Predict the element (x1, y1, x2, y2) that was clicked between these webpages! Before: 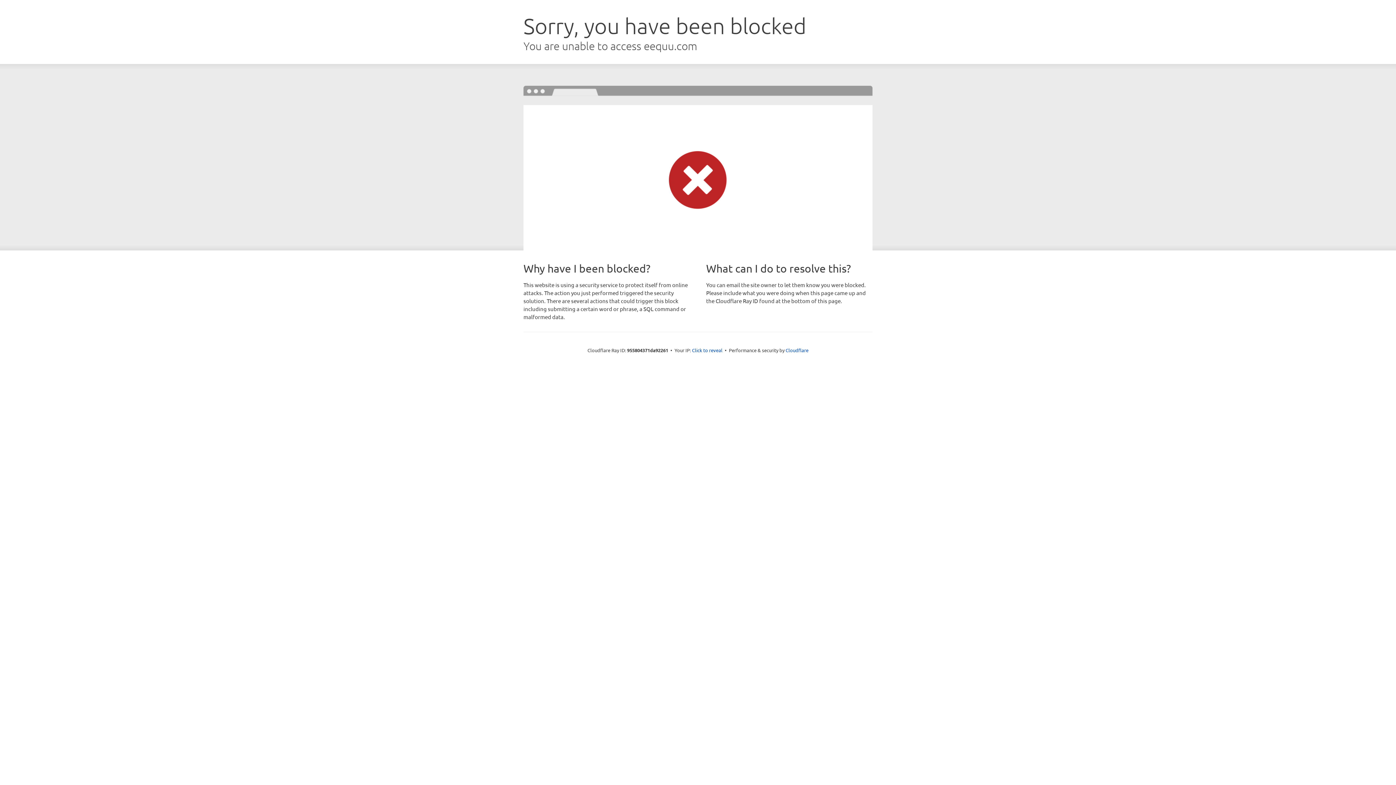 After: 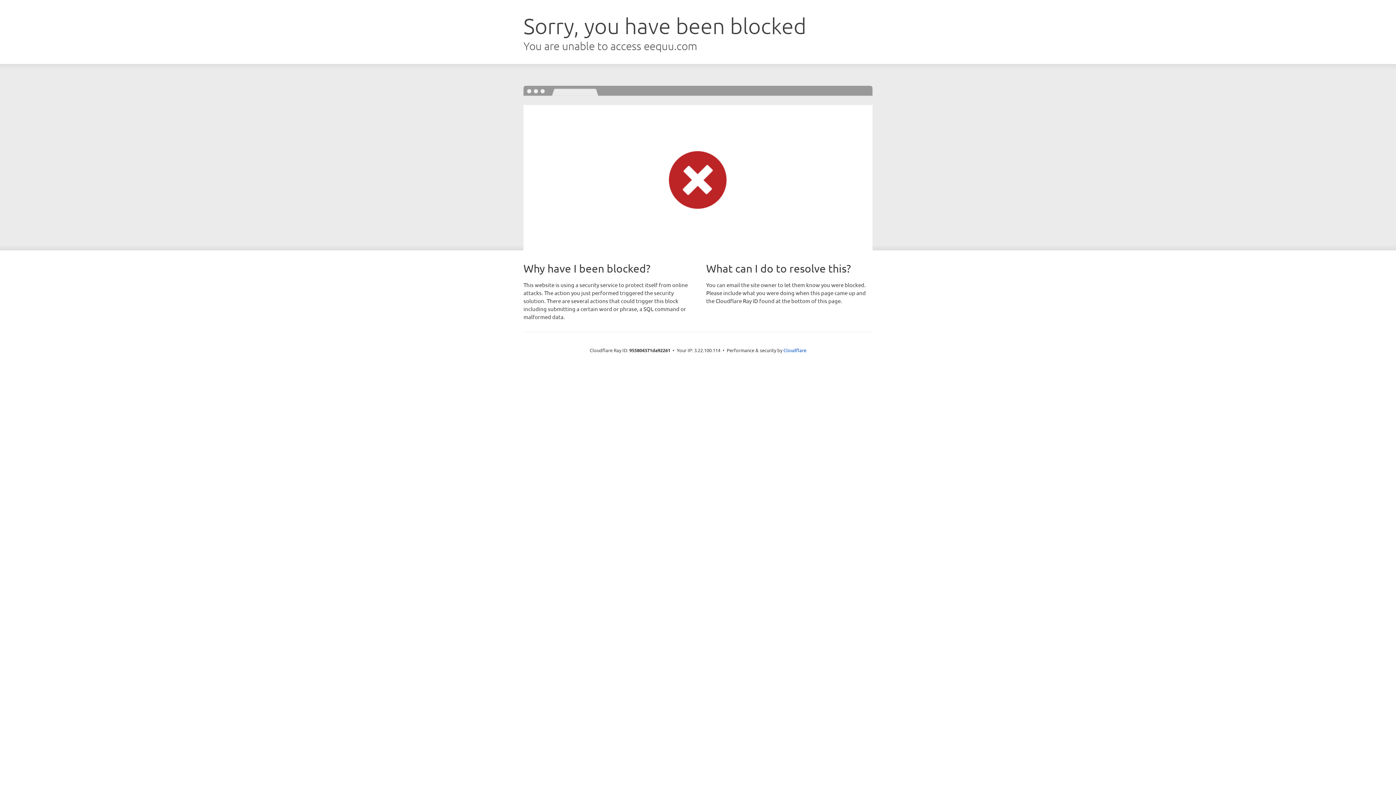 Action: label: Click to reveal bbox: (692, 346, 722, 353)